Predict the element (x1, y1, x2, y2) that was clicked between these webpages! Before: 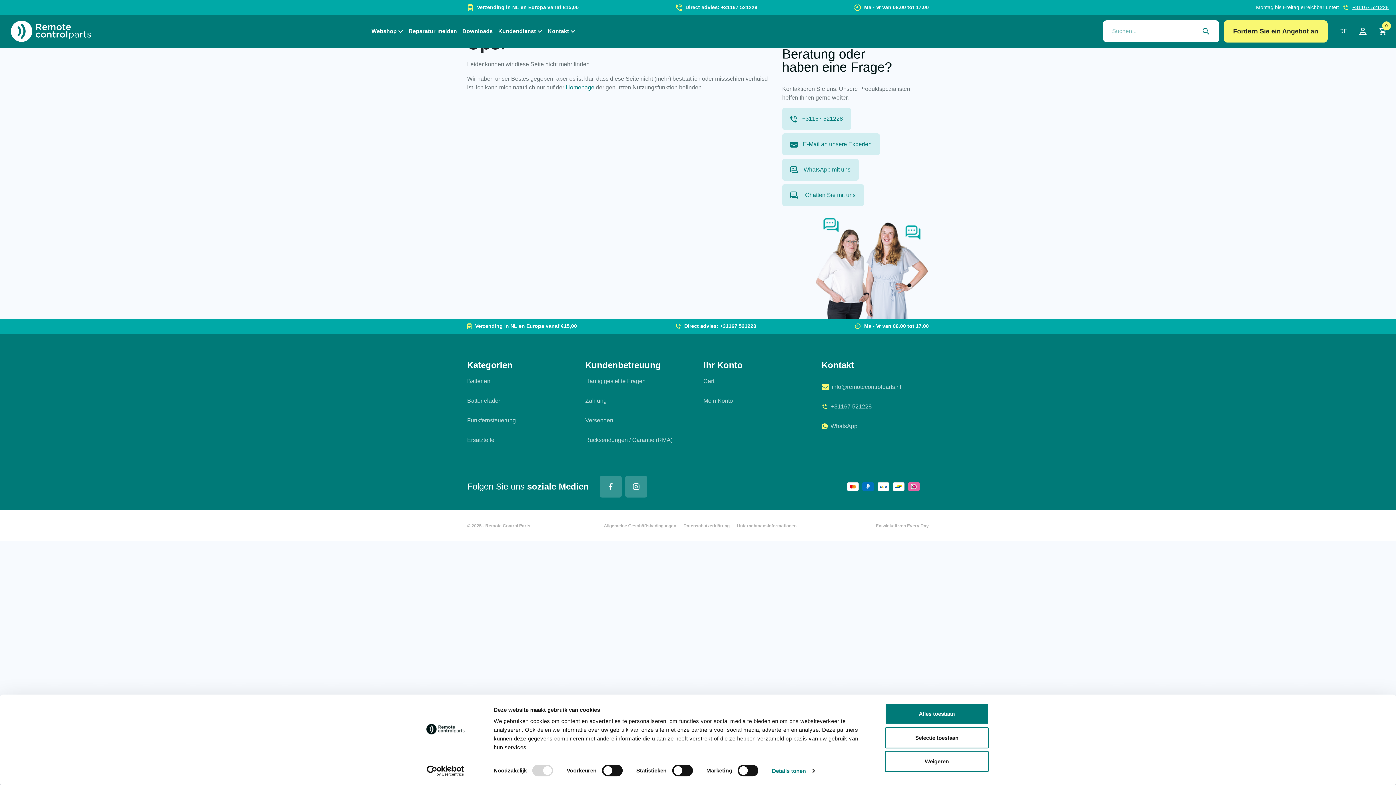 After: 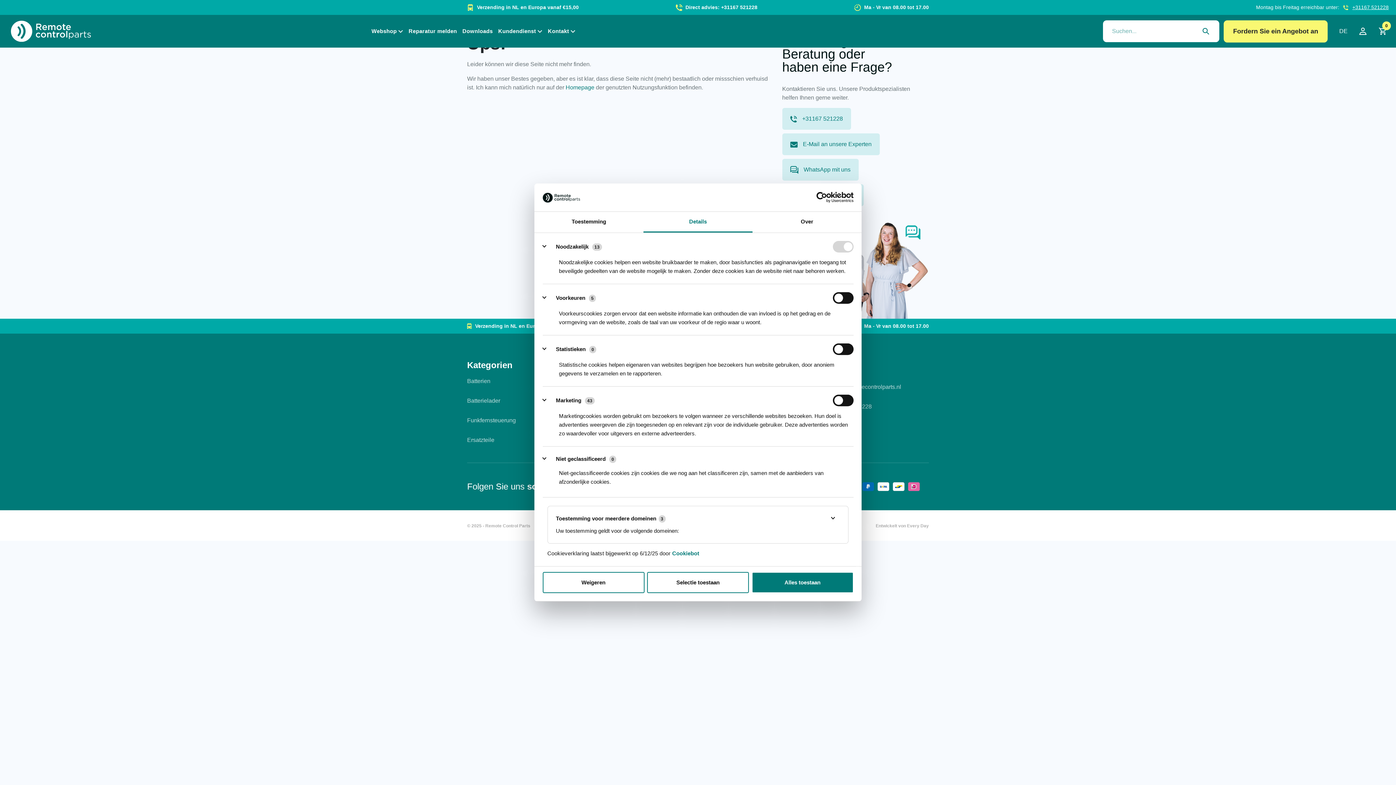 Action: bbox: (772, 765, 814, 776) label: Details tonen